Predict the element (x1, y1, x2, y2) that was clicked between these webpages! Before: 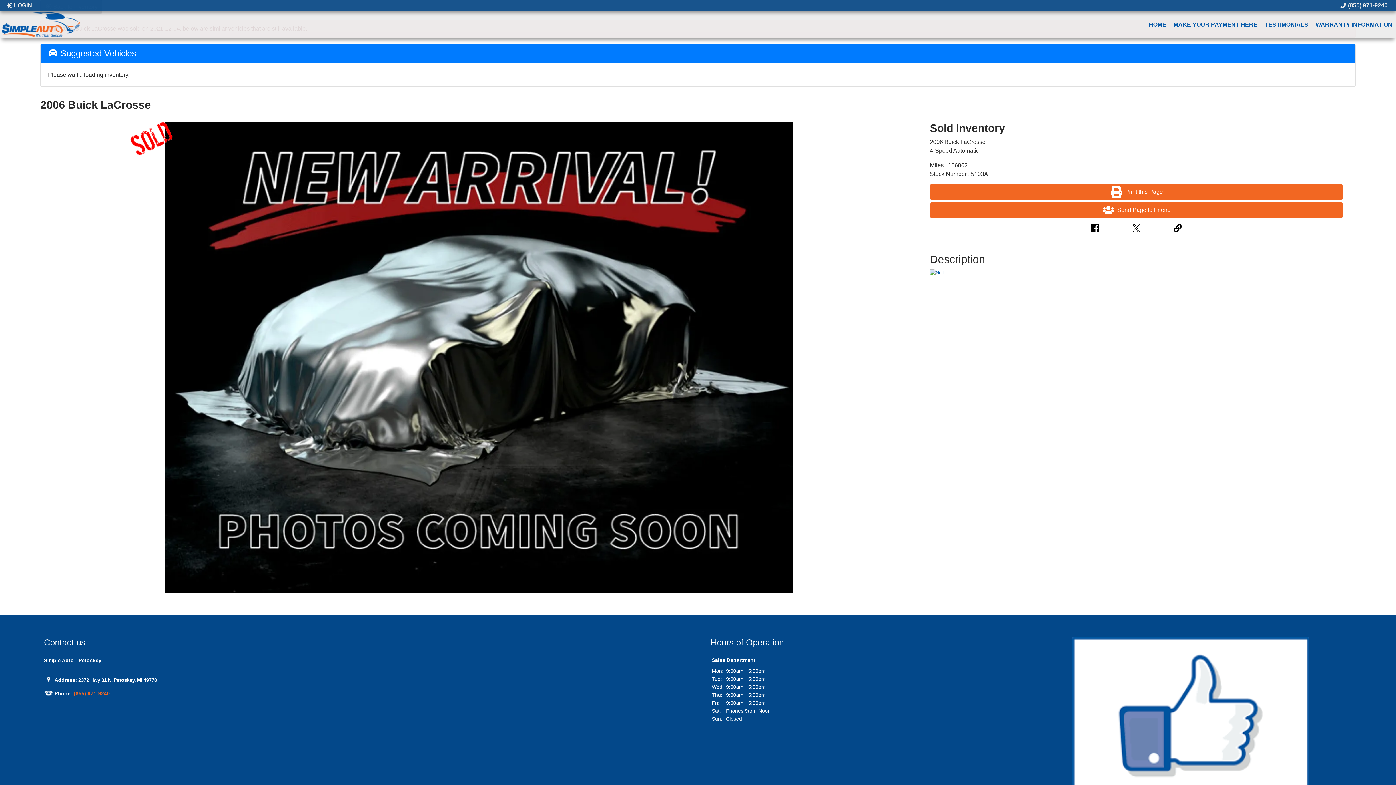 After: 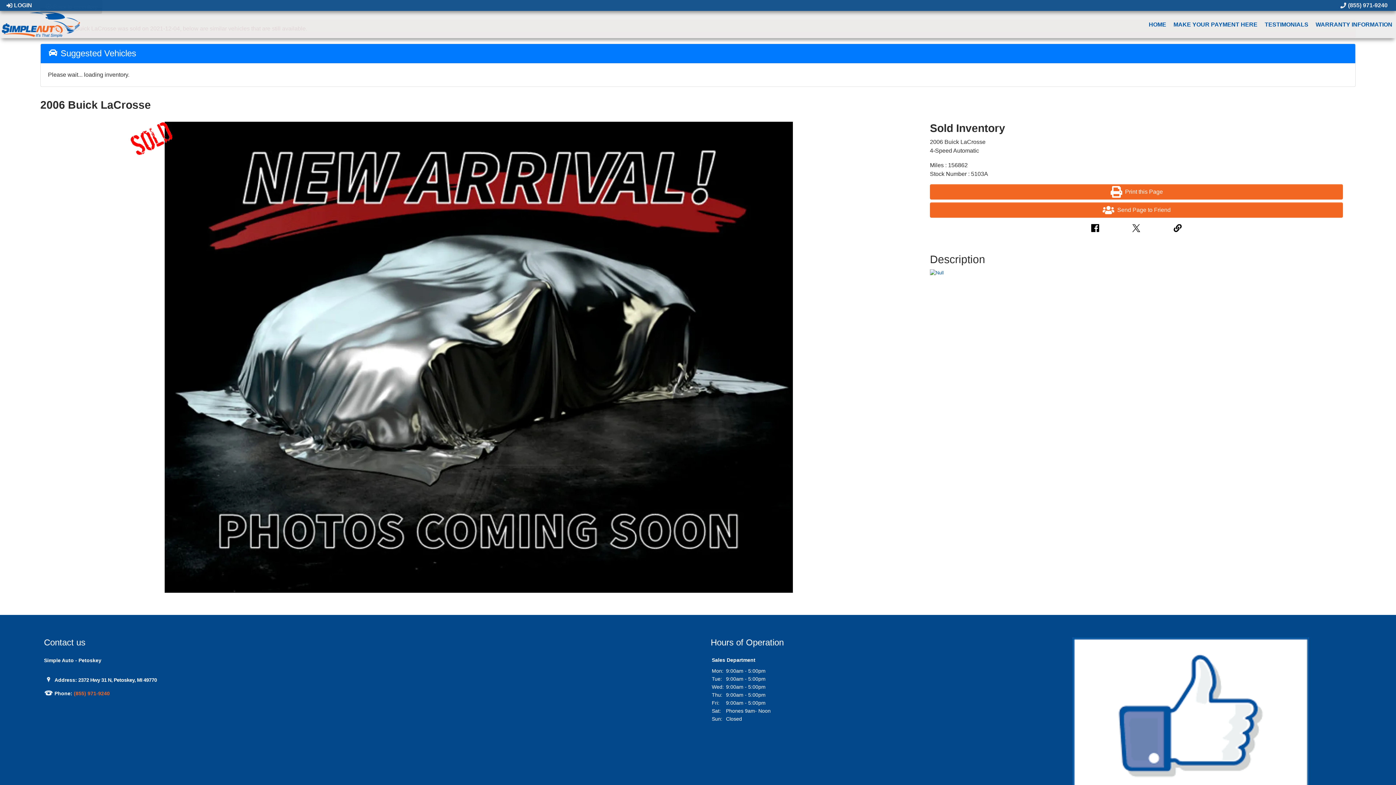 Action: bbox: (1090, 223, 1099, 232)